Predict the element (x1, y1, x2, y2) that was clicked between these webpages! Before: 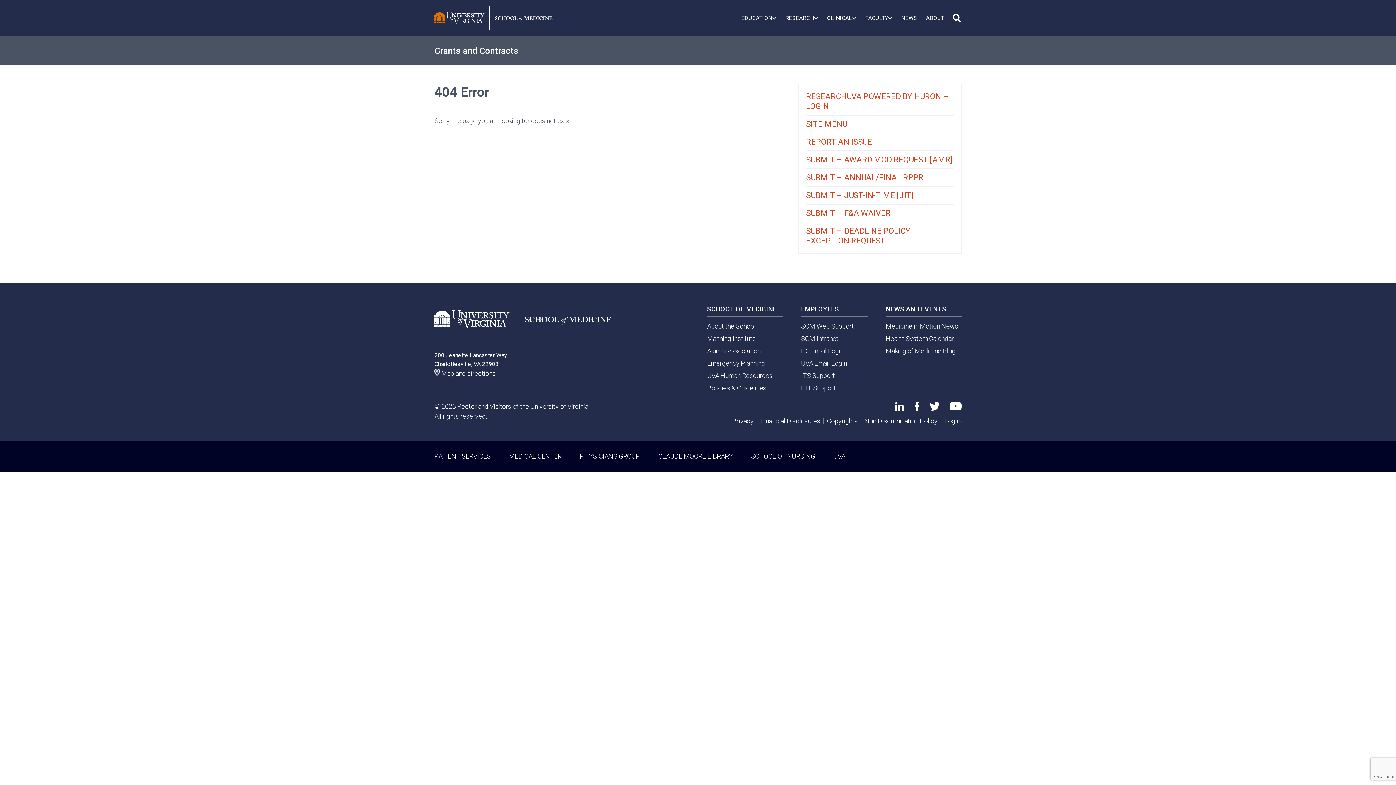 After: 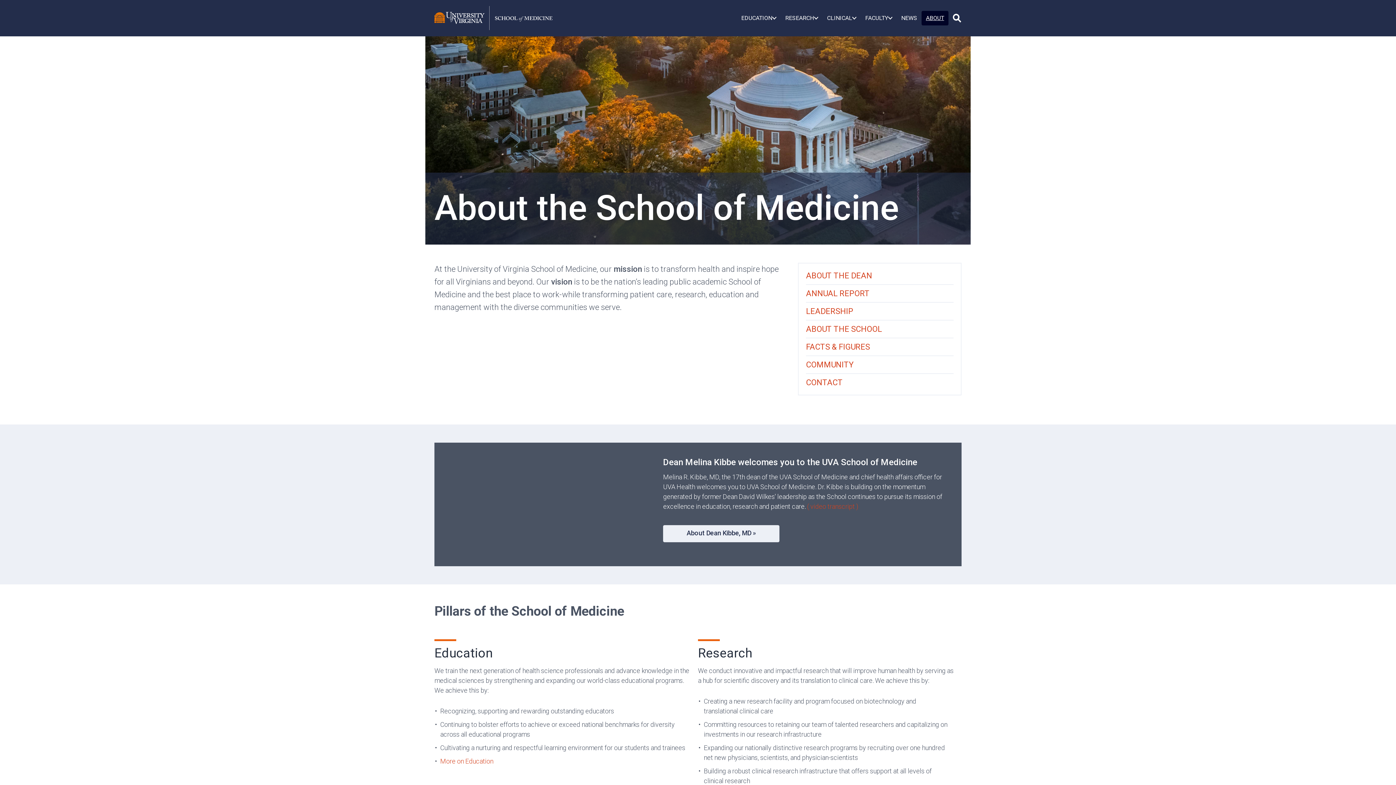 Action: label: ABOUT bbox: (921, 10, 948, 25)